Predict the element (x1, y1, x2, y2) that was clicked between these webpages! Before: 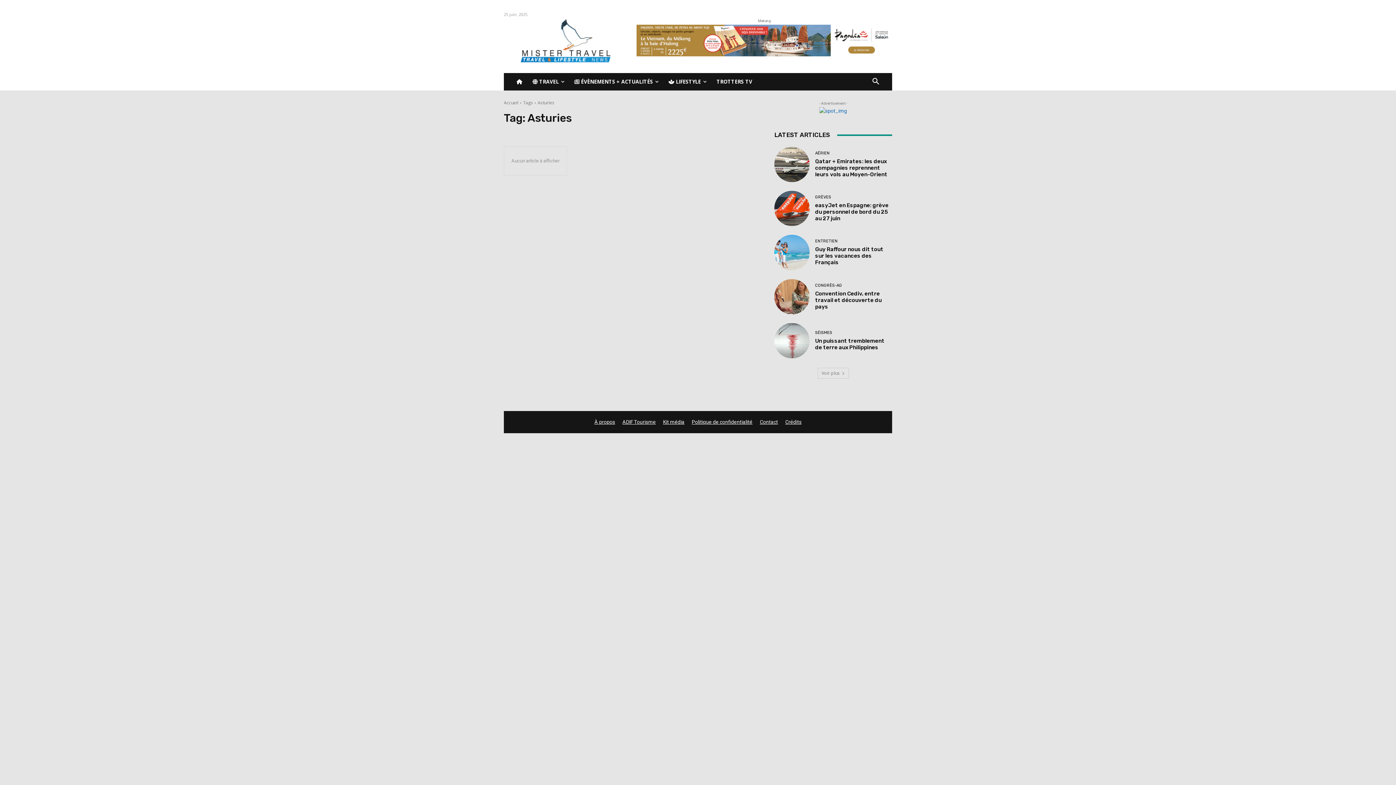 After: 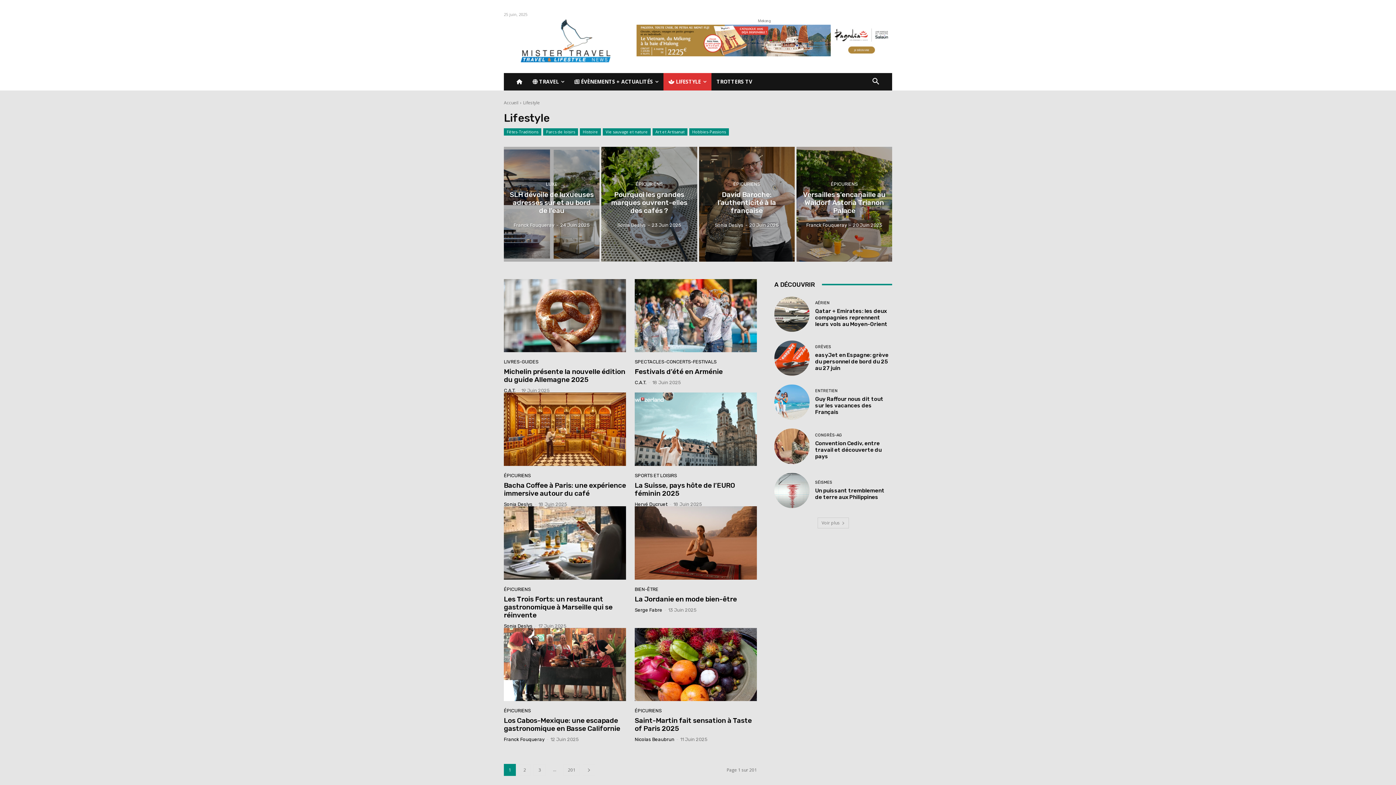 Action: label:  LIFESTYLE bbox: (663, 73, 711, 90)